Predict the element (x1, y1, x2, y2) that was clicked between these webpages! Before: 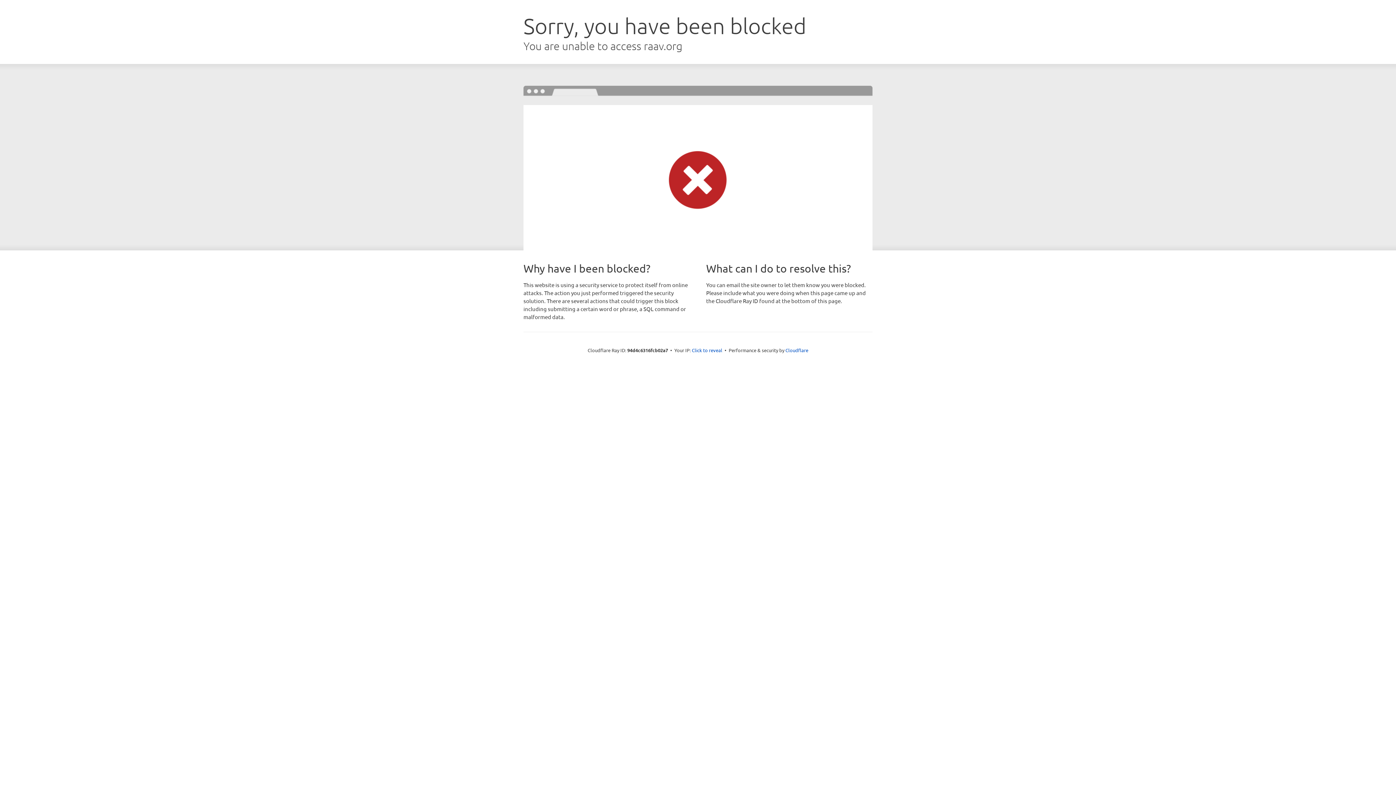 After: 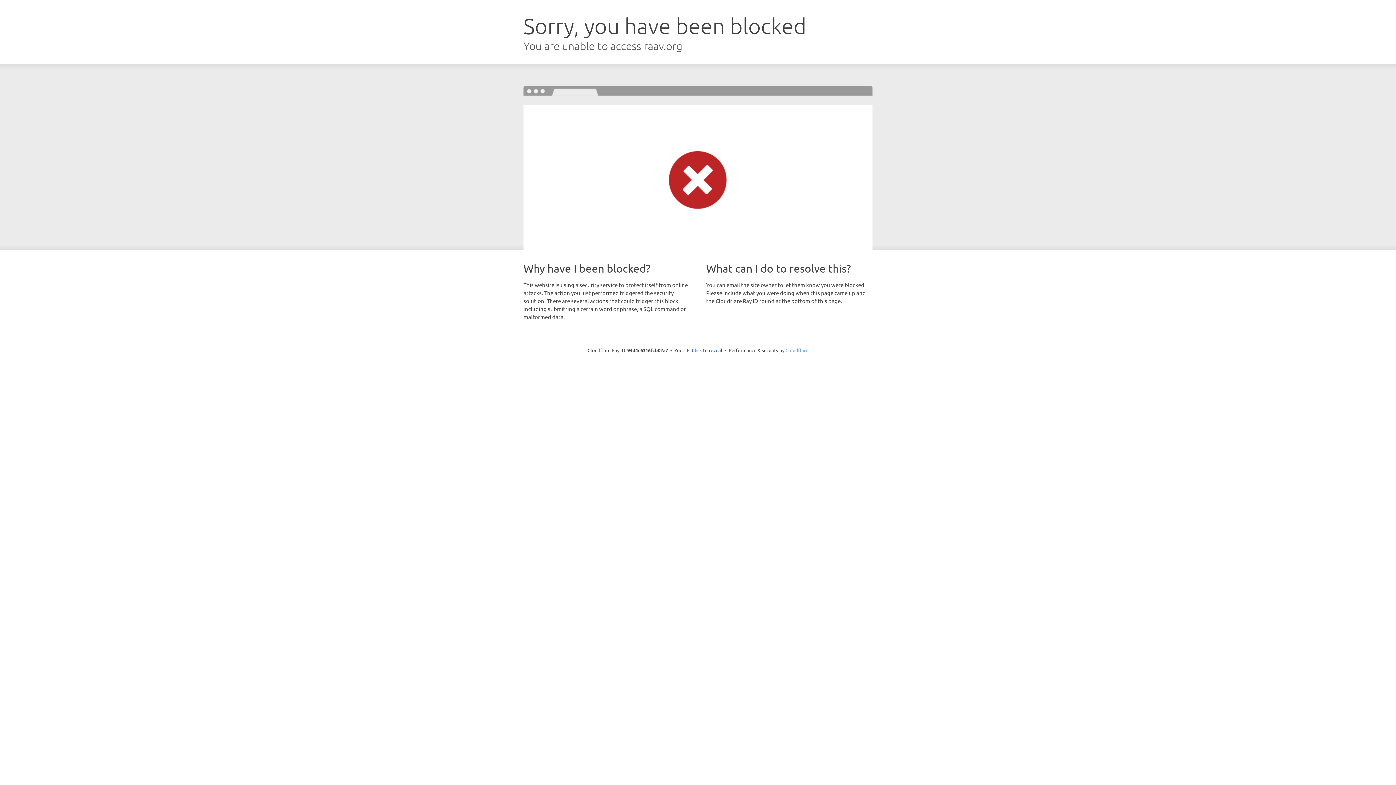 Action: label: Cloudflare bbox: (785, 347, 808, 353)